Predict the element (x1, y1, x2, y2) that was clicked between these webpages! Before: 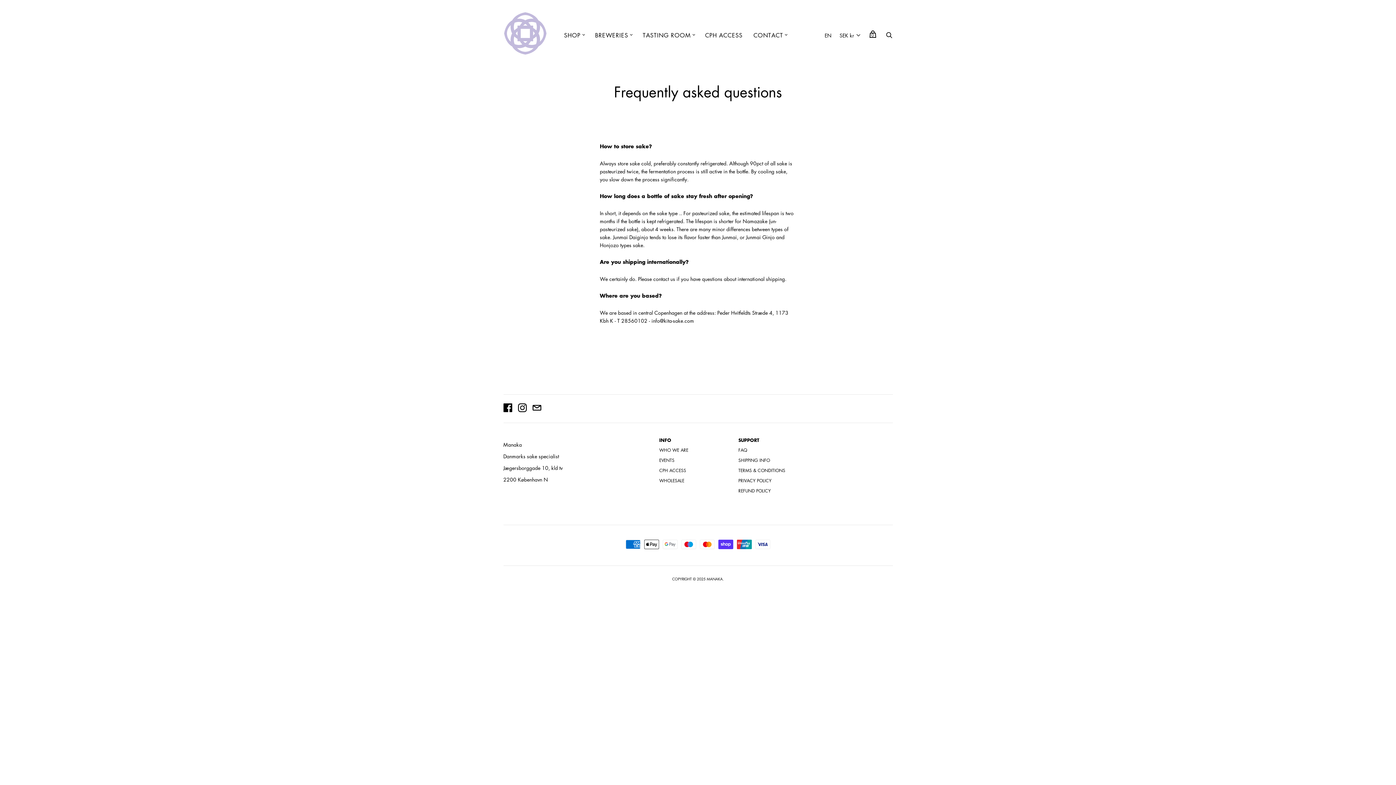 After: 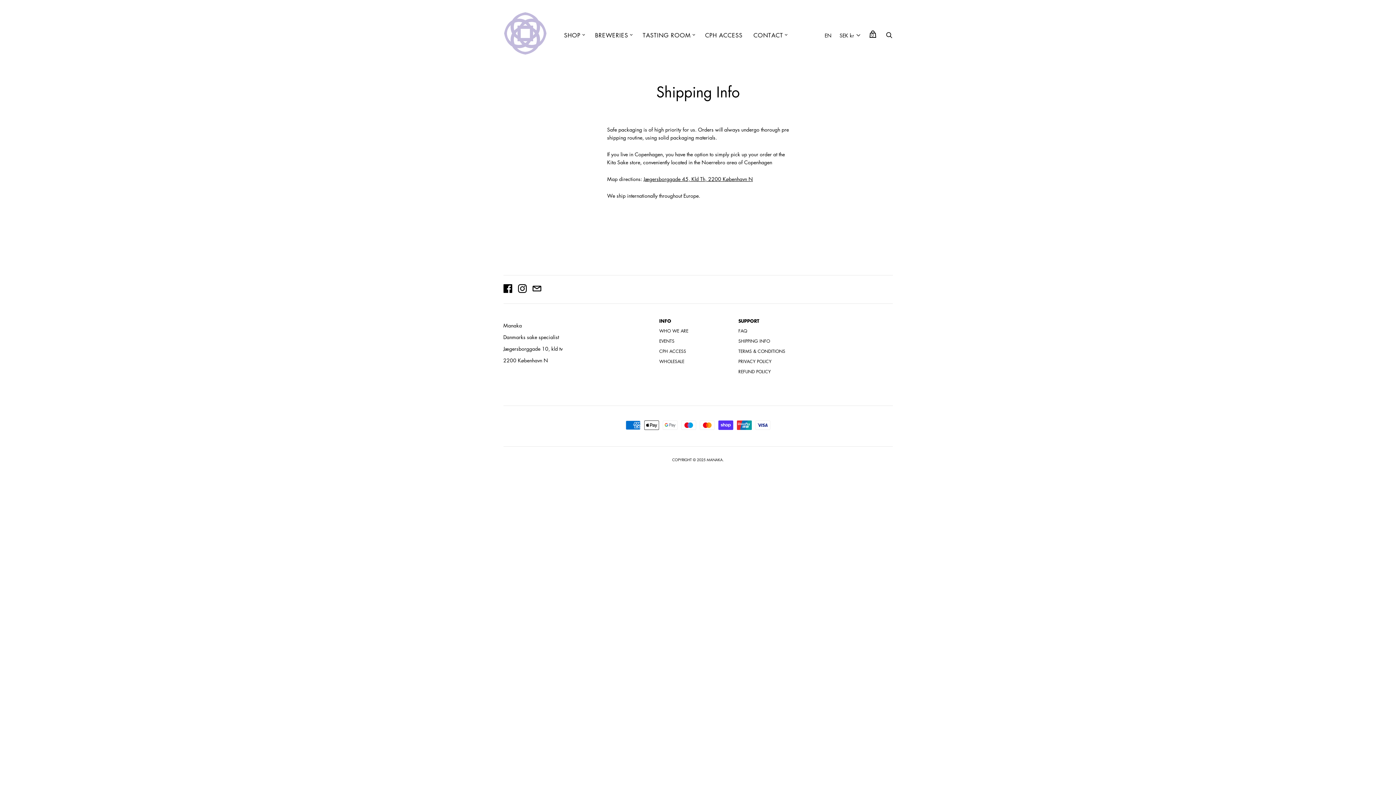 Action: label: SHIPPING INFO bbox: (738, 457, 770, 463)